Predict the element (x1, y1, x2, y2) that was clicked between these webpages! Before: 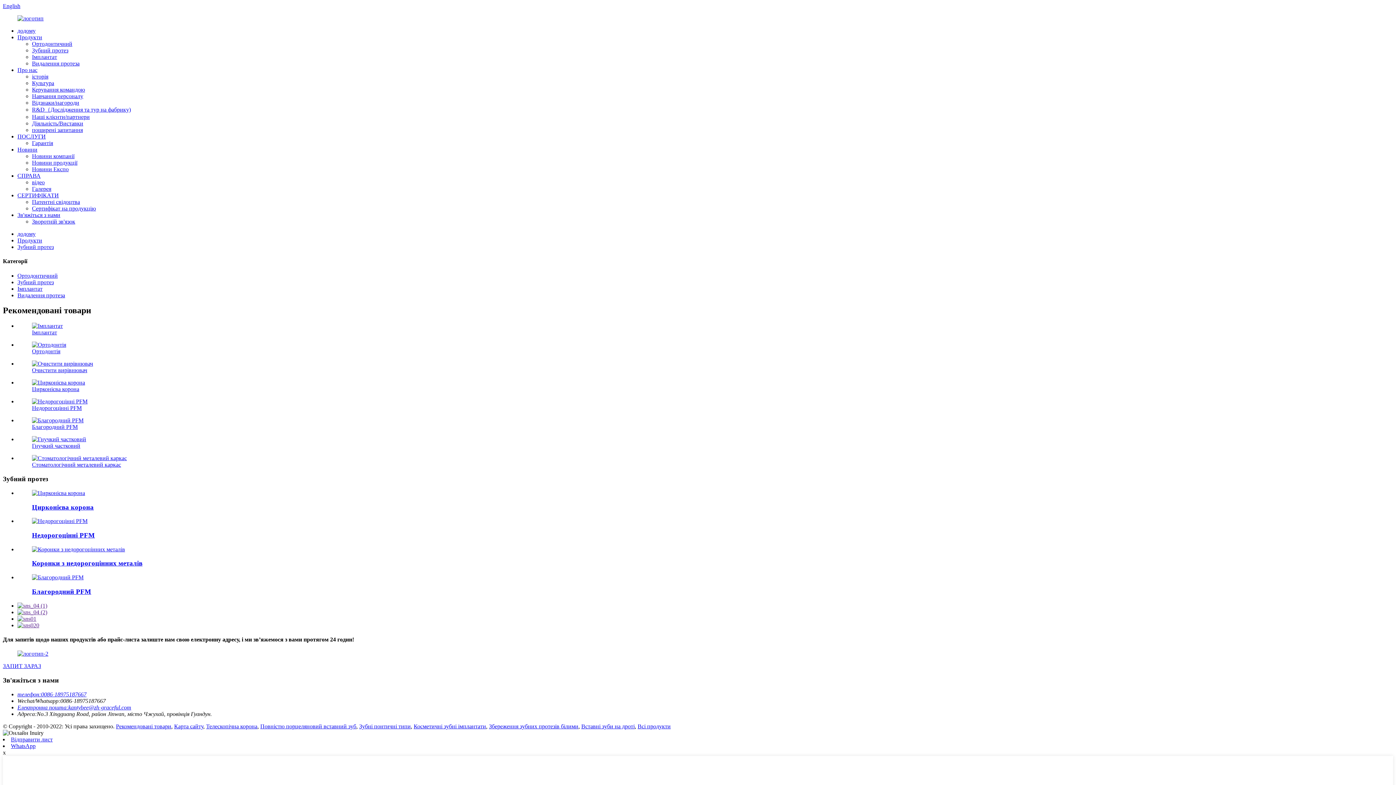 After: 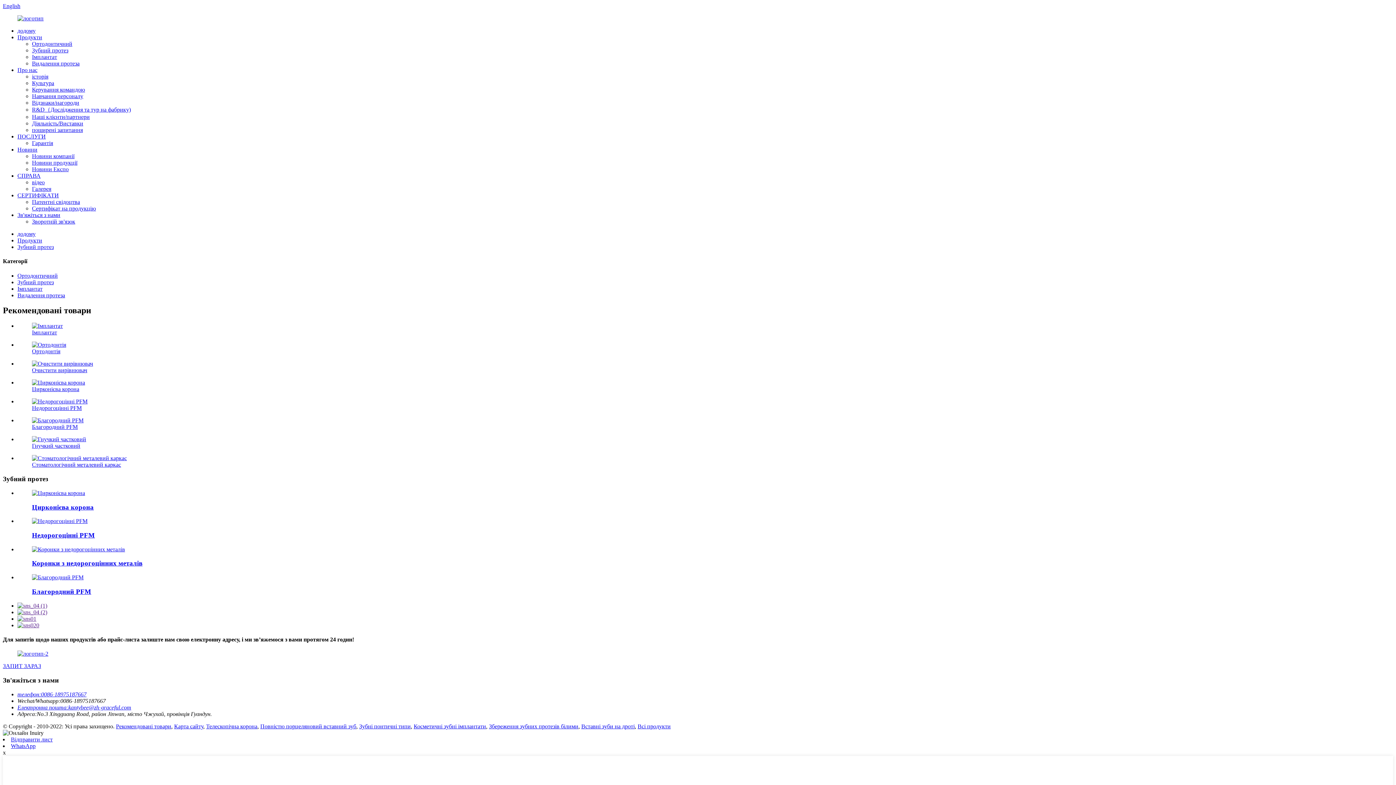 Action: label: x bbox: (2, 749, 5, 755)